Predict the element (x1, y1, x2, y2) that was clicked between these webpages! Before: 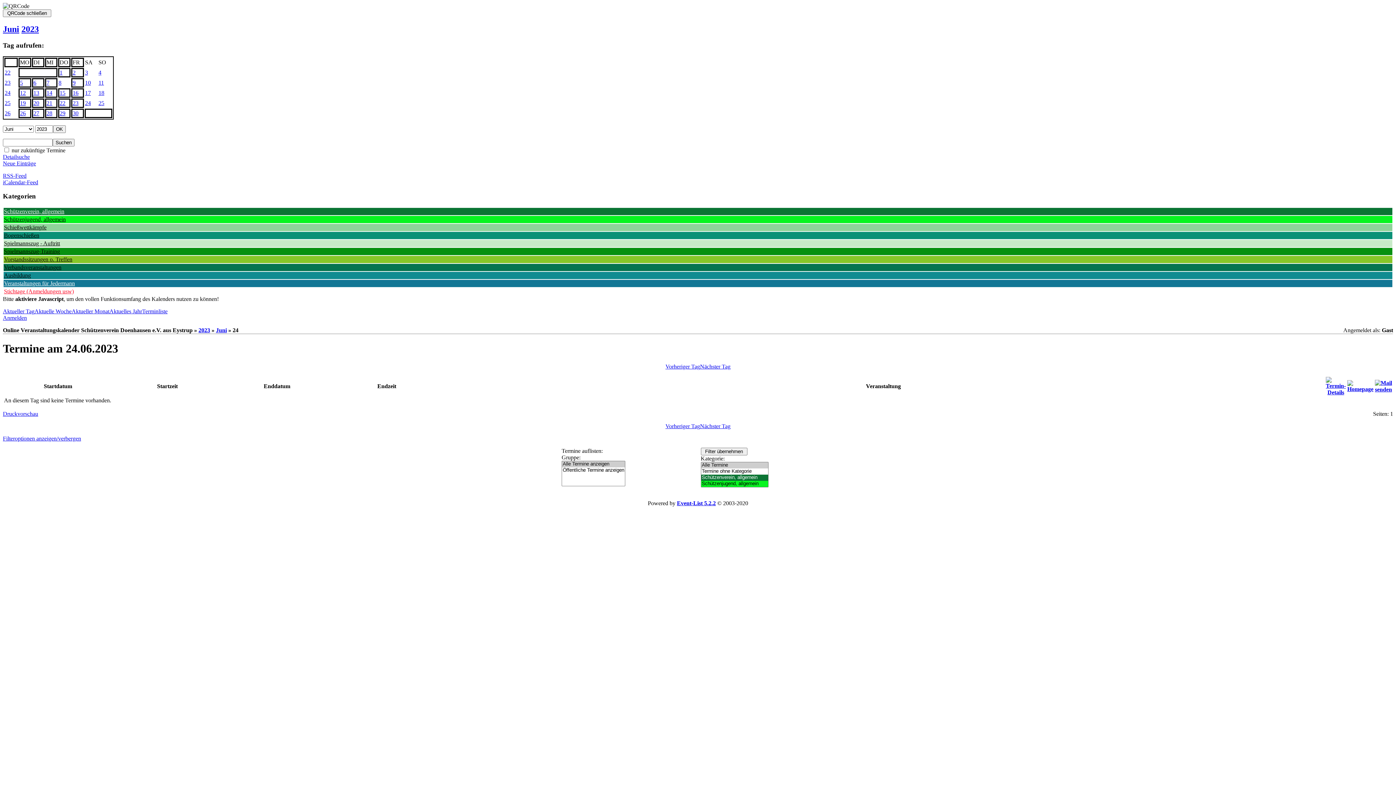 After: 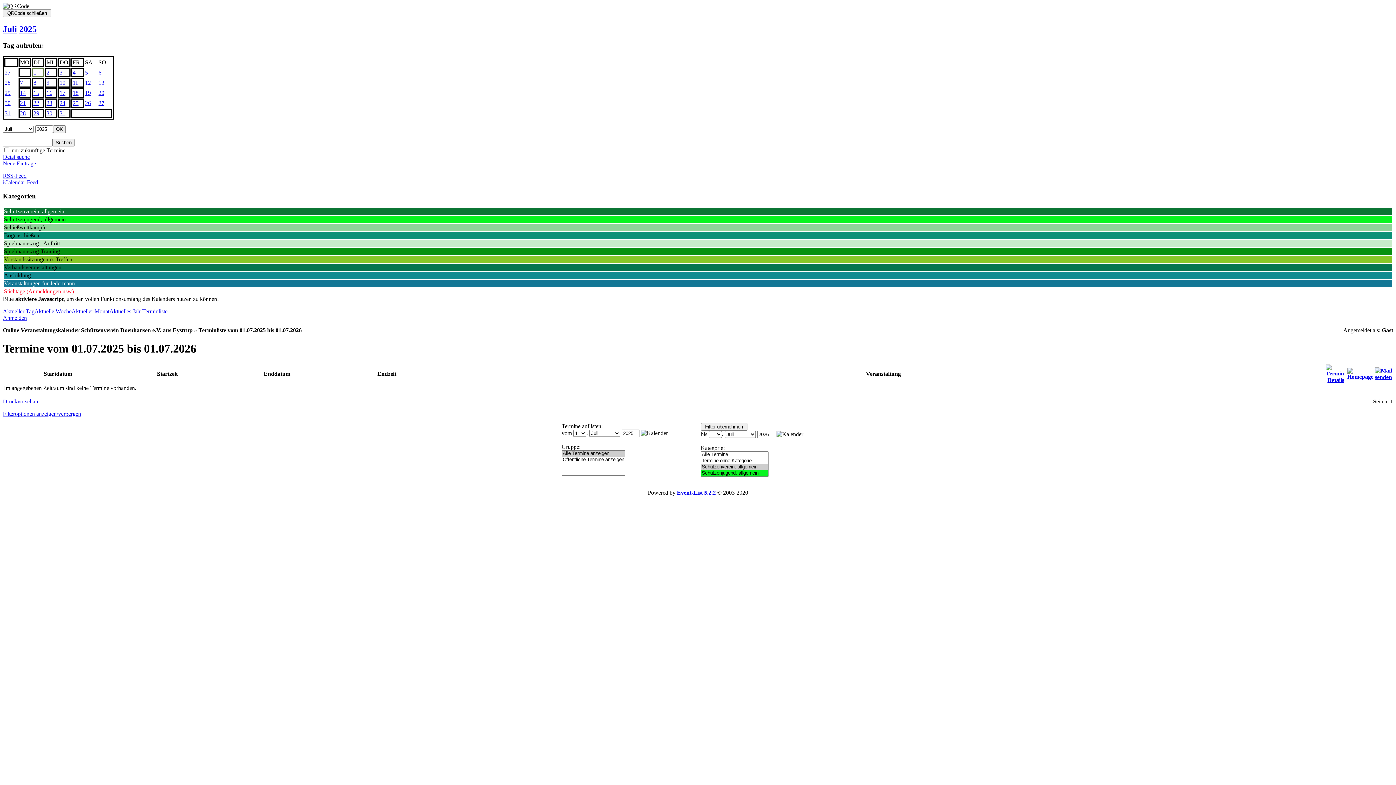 Action: label: Schützenverein, allgemein bbox: (4, 208, 64, 214)